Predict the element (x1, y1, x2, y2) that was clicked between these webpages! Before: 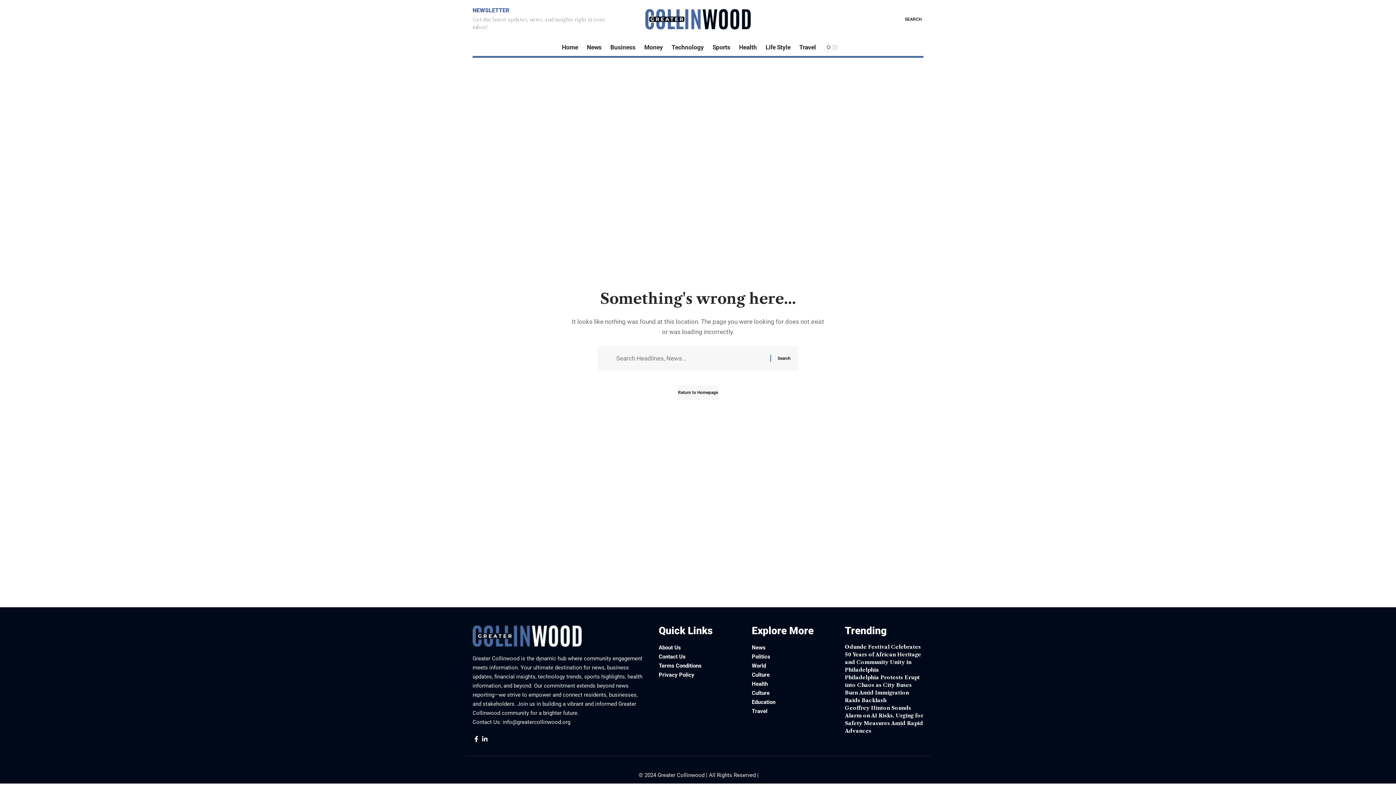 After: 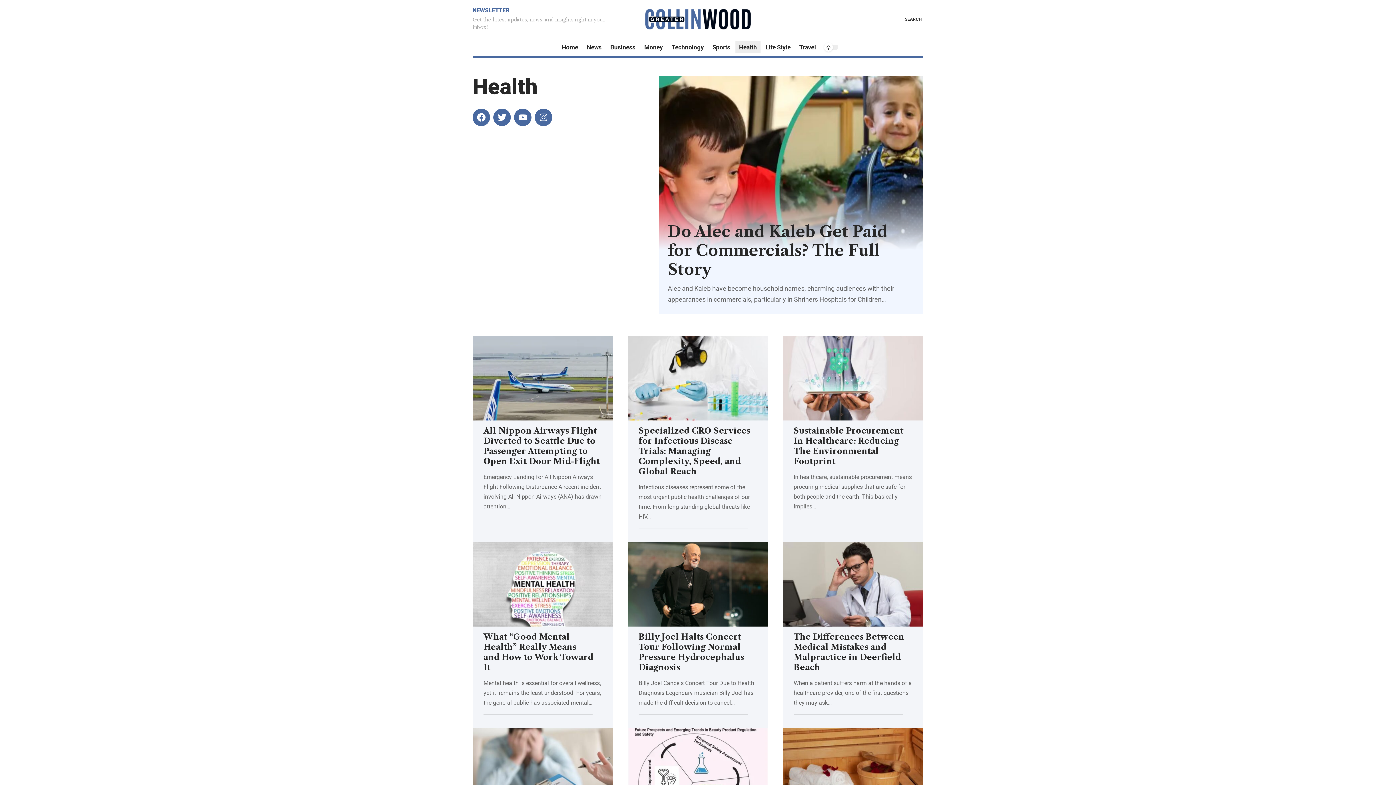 Action: bbox: (734, 38, 761, 56) label: Health